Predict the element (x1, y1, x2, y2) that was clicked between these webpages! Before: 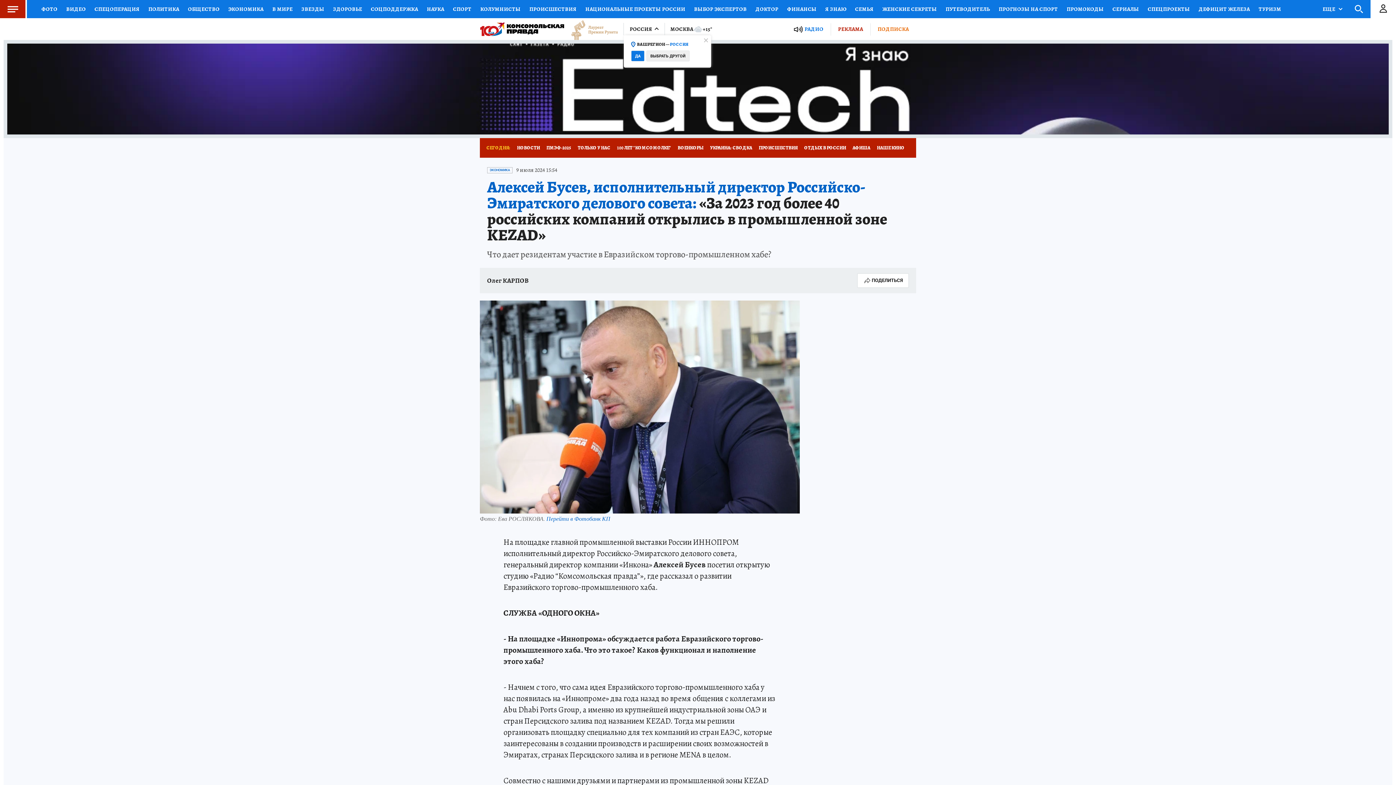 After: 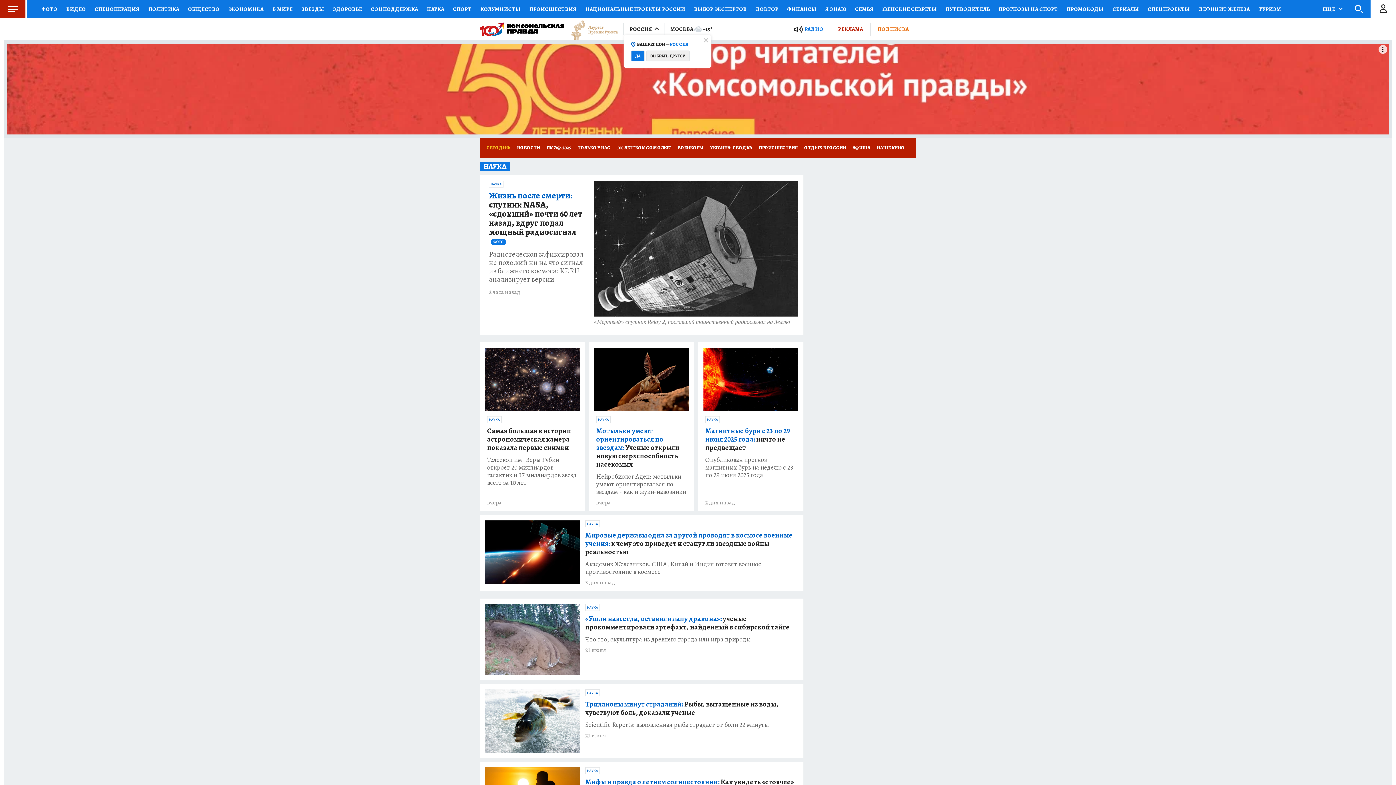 Action: label: НАУКА bbox: (422, 0, 448, 18)